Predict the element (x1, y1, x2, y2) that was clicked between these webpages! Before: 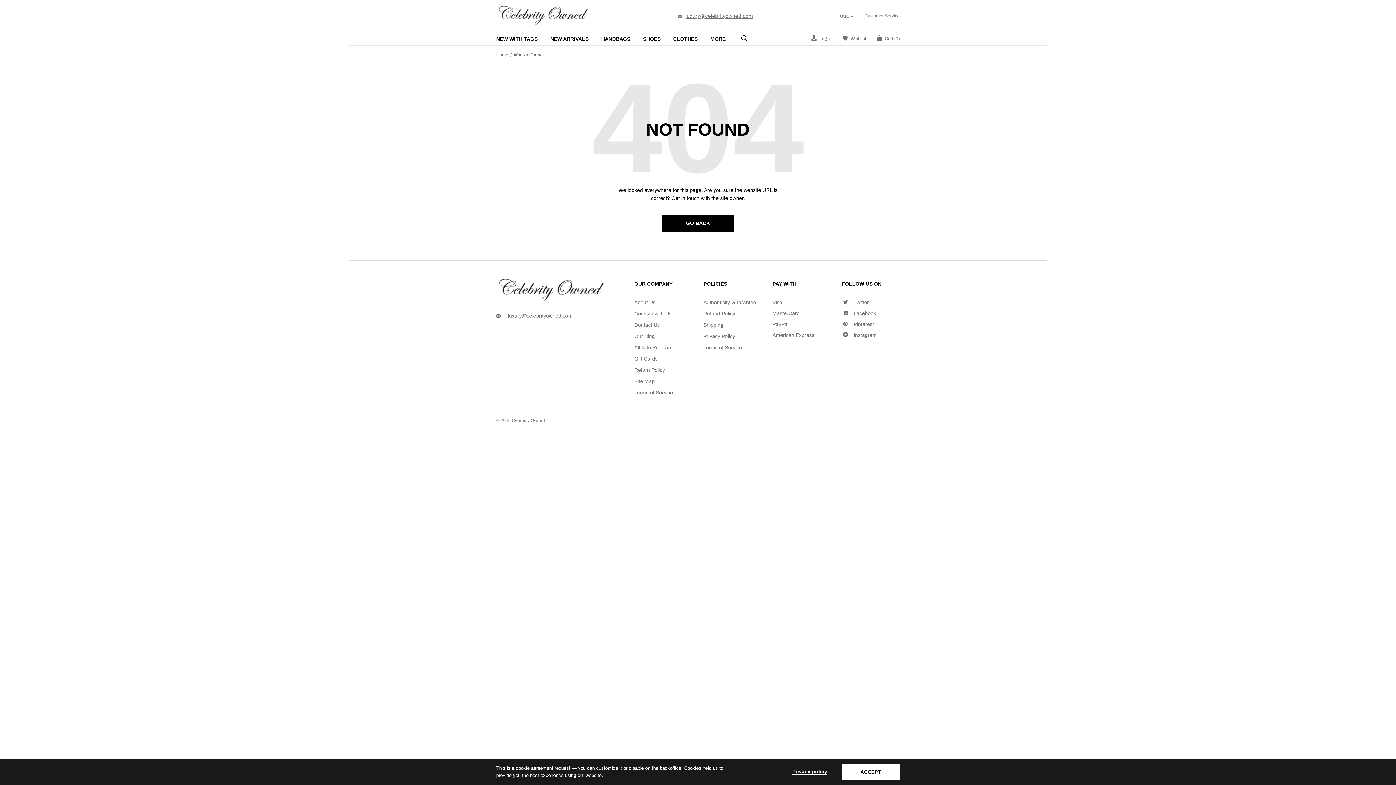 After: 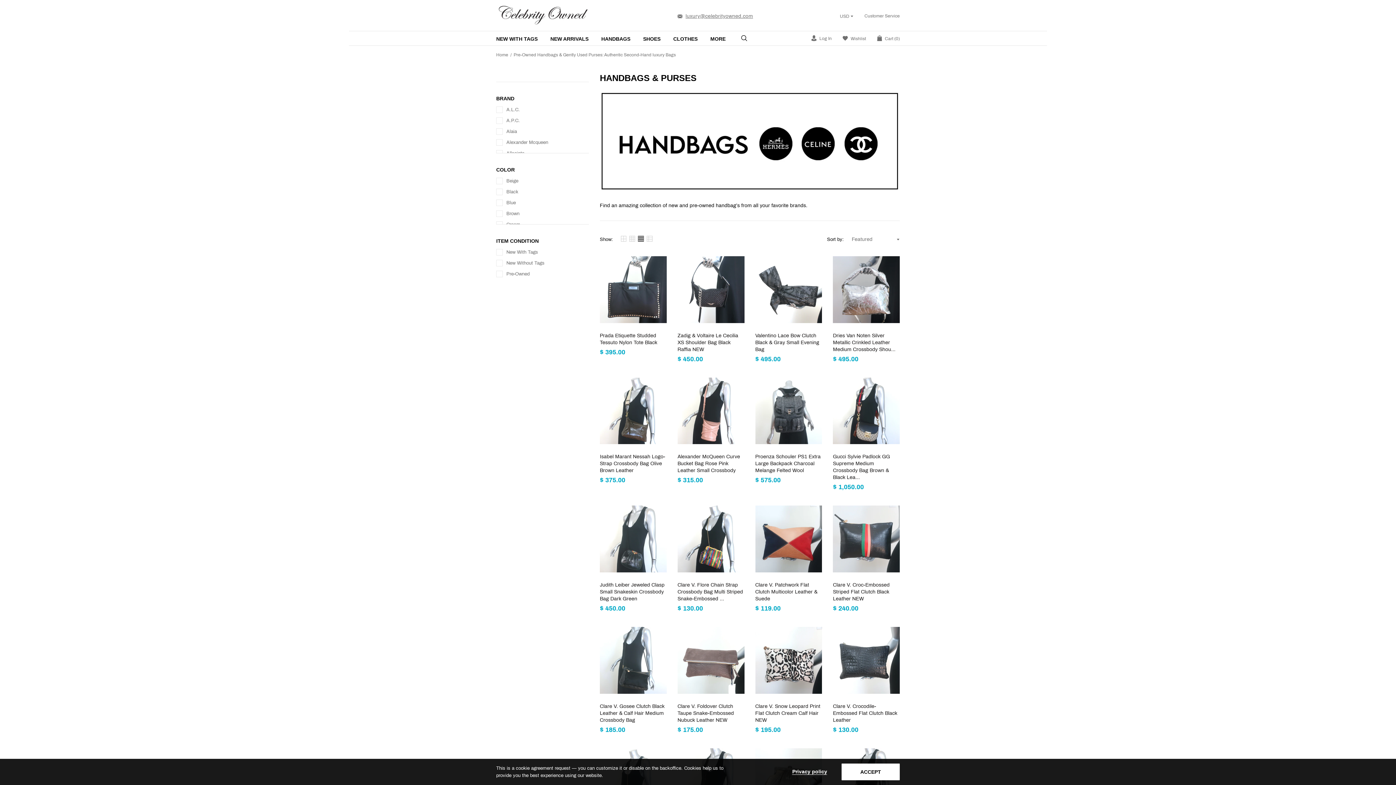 Action: bbox: (601, 31, 641, 45) label: HANDBAGS